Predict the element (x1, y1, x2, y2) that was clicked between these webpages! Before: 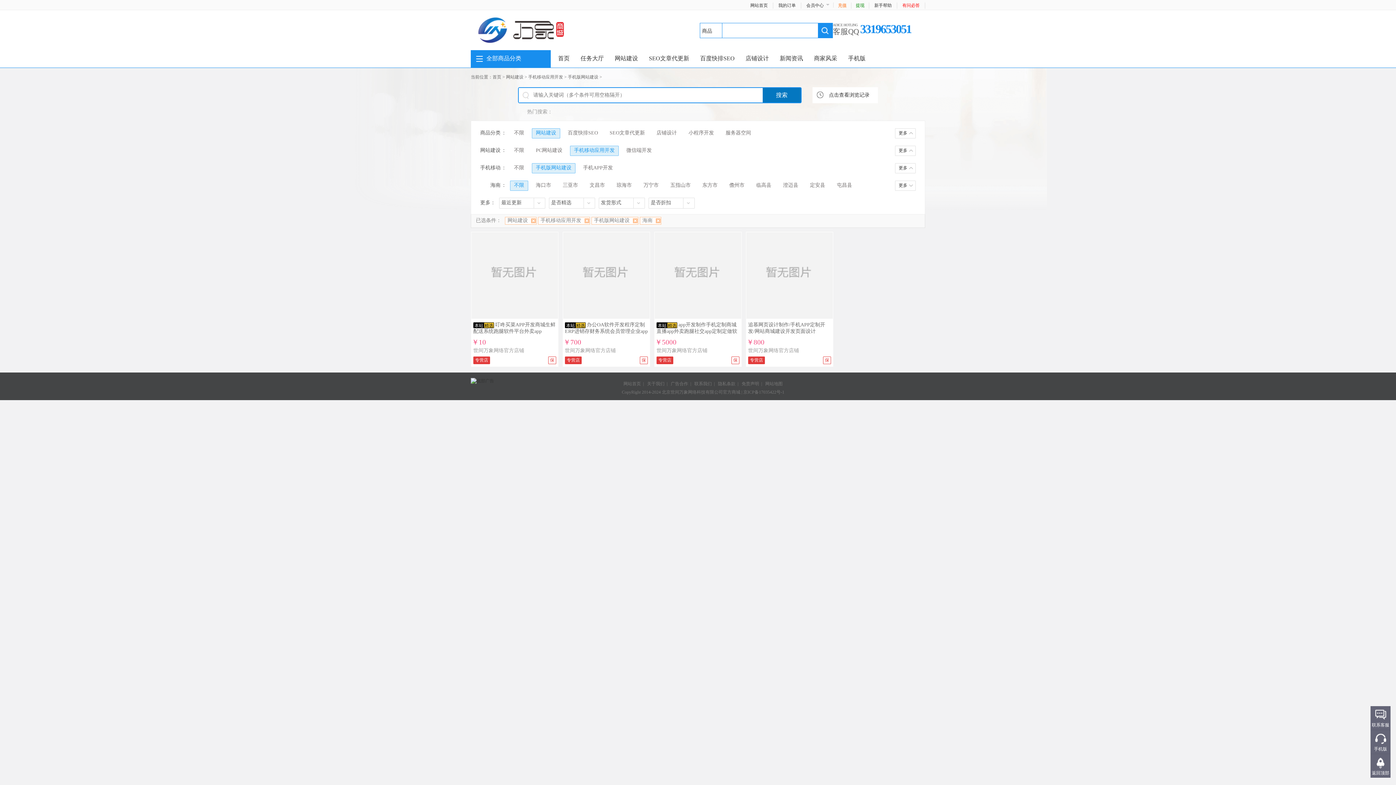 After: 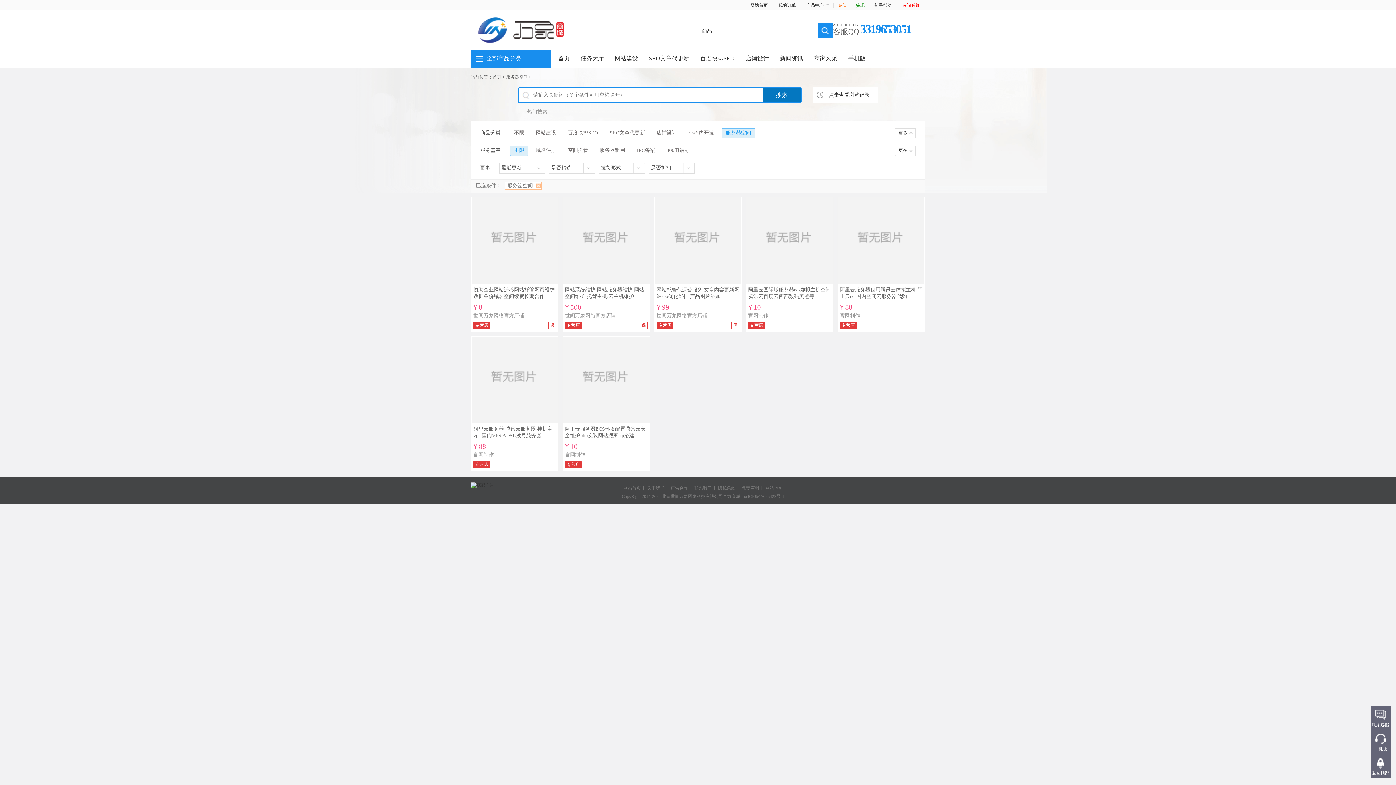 Action: label: 服务器空间 bbox: (721, 128, 755, 138)